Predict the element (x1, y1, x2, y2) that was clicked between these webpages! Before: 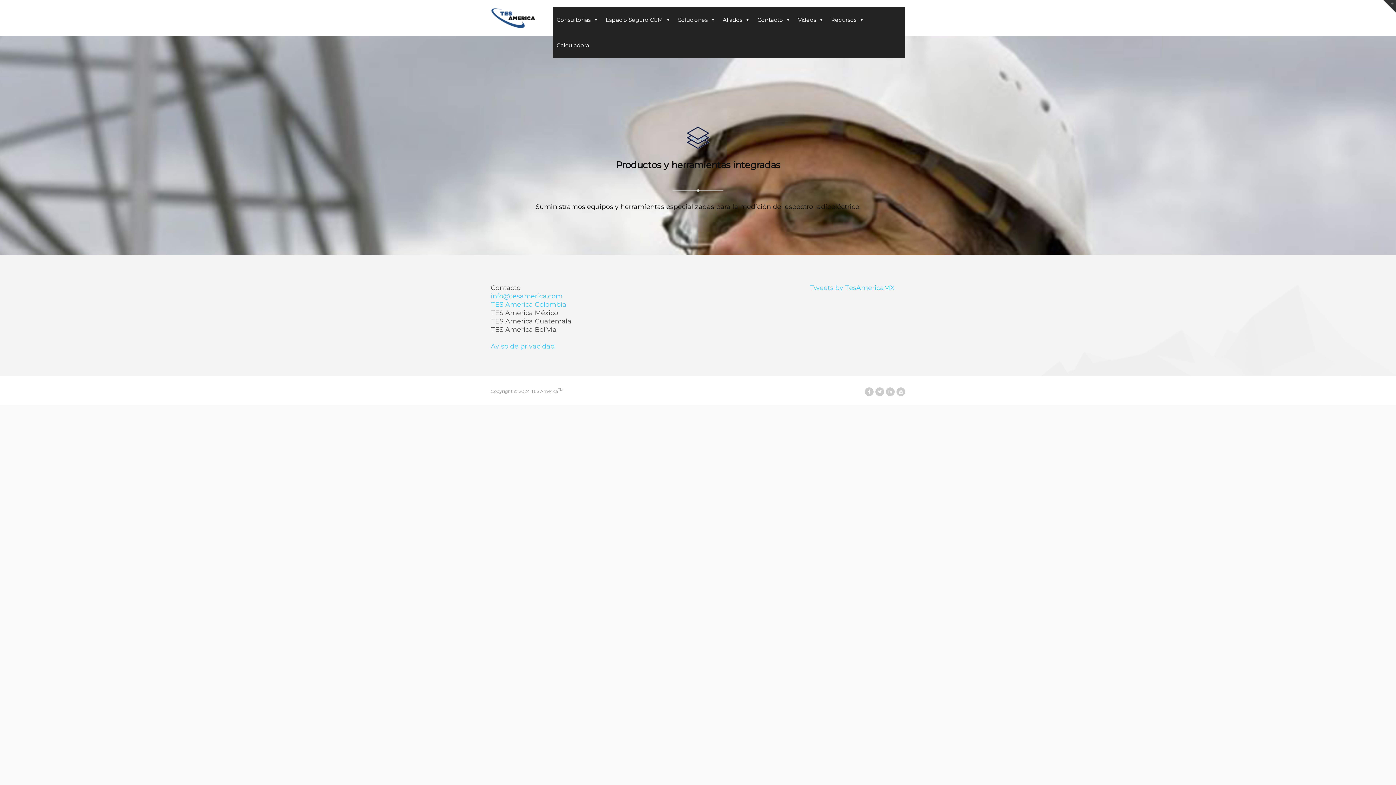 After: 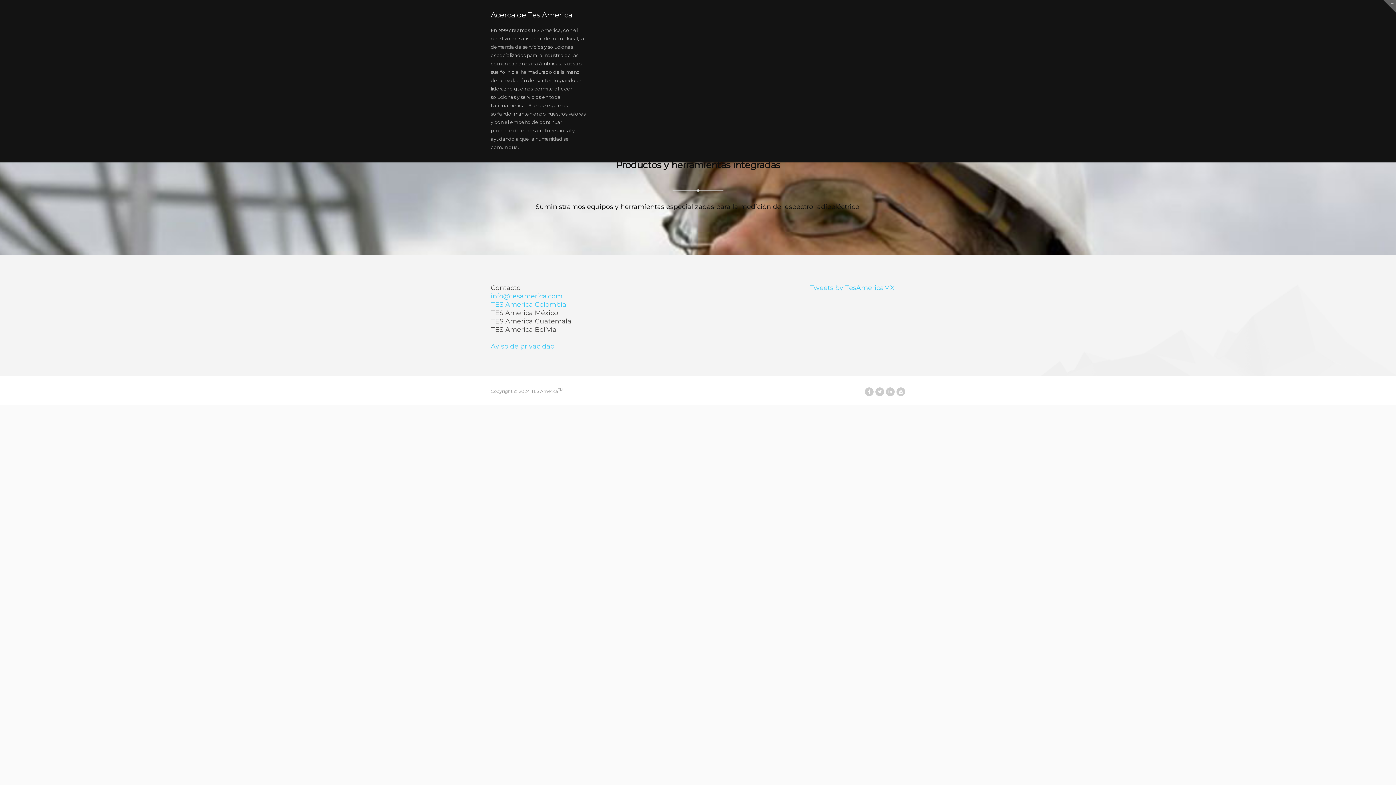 Action: bbox: (1378, 17, 1396, 18)